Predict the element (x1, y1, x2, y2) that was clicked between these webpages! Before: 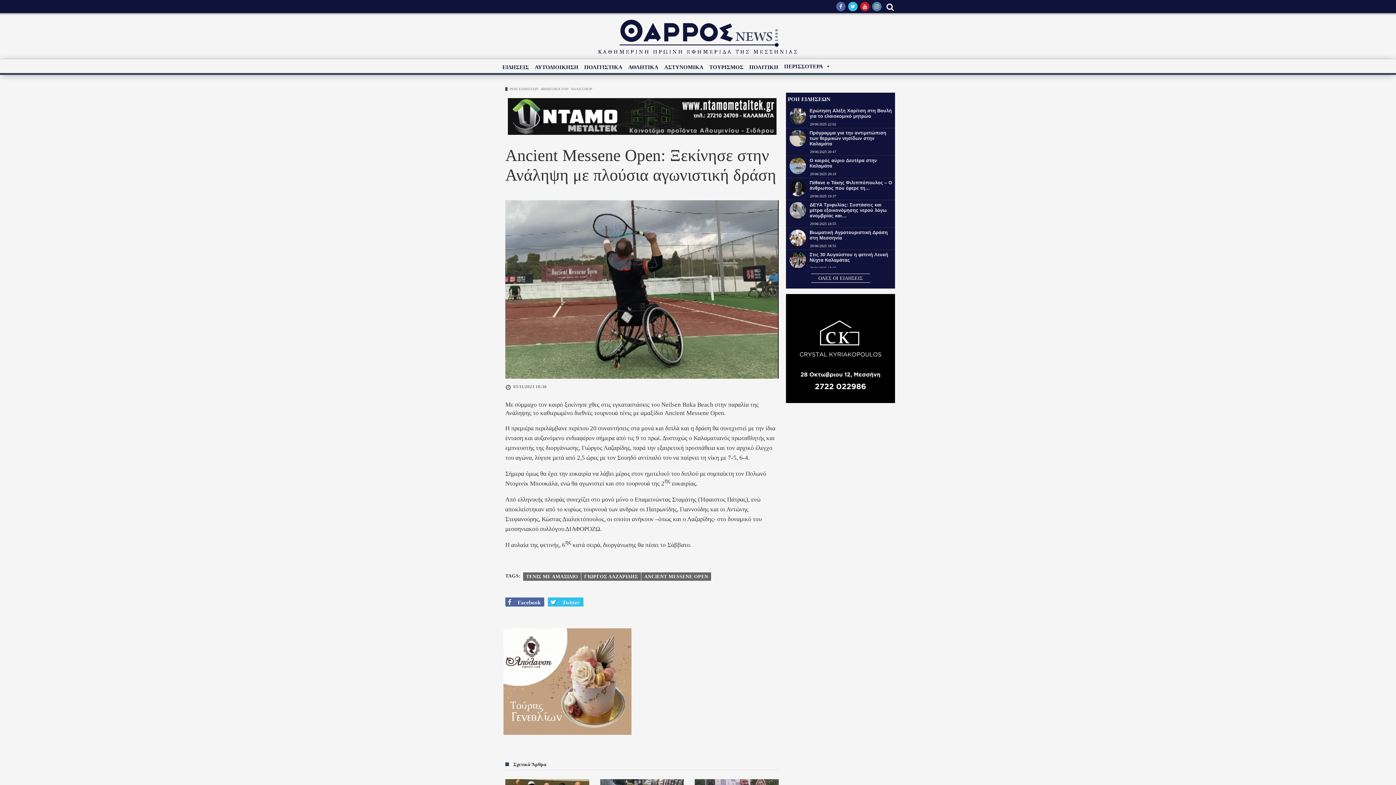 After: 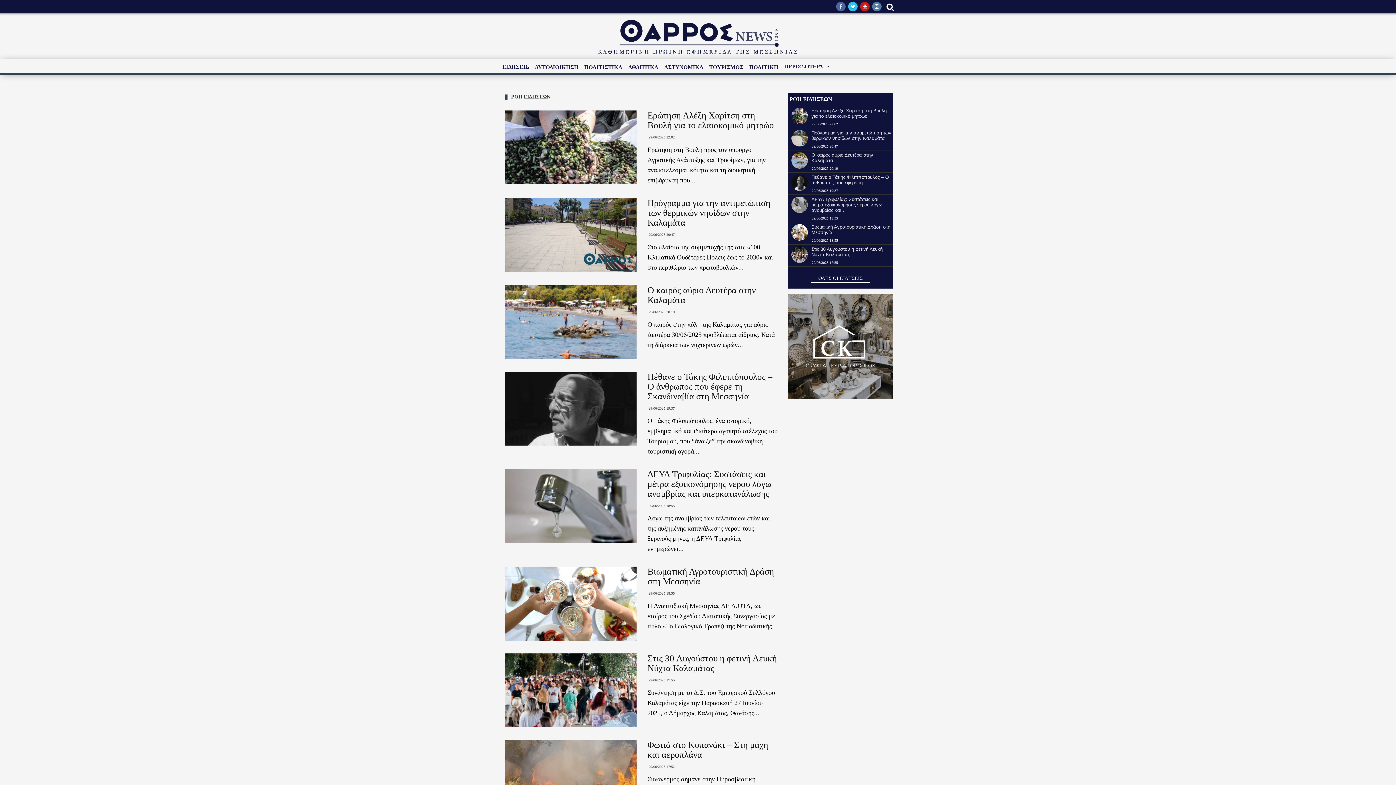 Action: label: ΡΟΗ ΕΙΔΗΣΕΩΝ bbox: (509, 86, 538, 90)